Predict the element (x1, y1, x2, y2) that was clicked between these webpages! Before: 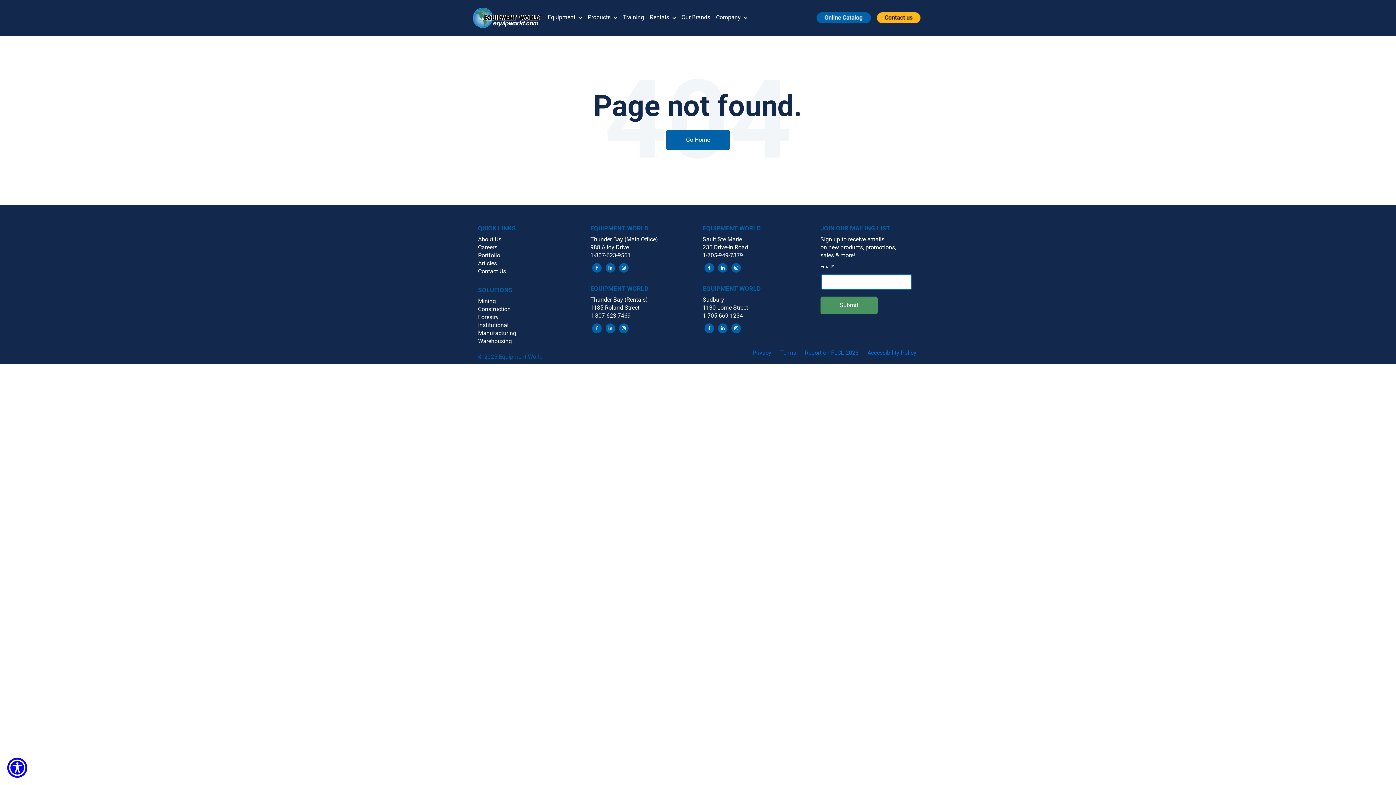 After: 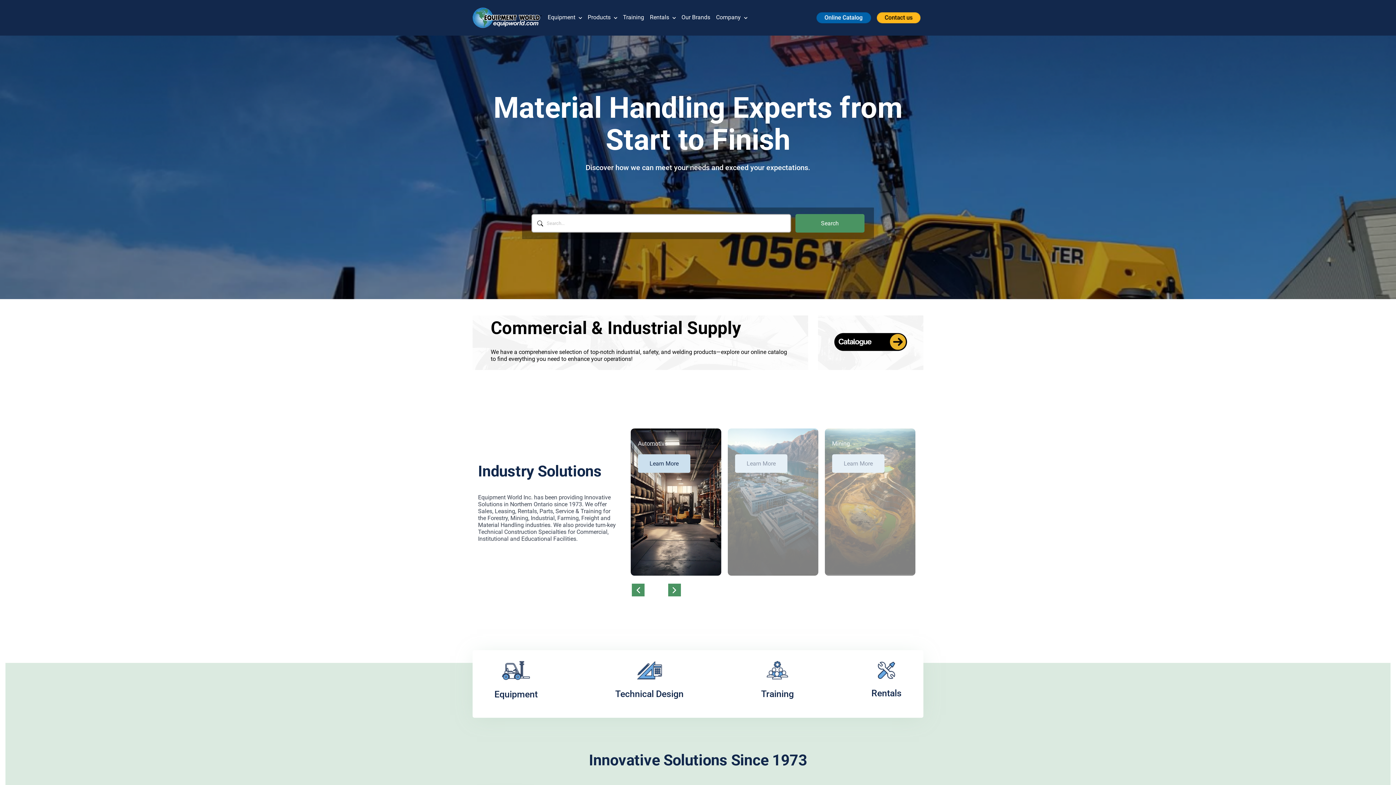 Action: bbox: (472, 0, 547, 35) label: Logo